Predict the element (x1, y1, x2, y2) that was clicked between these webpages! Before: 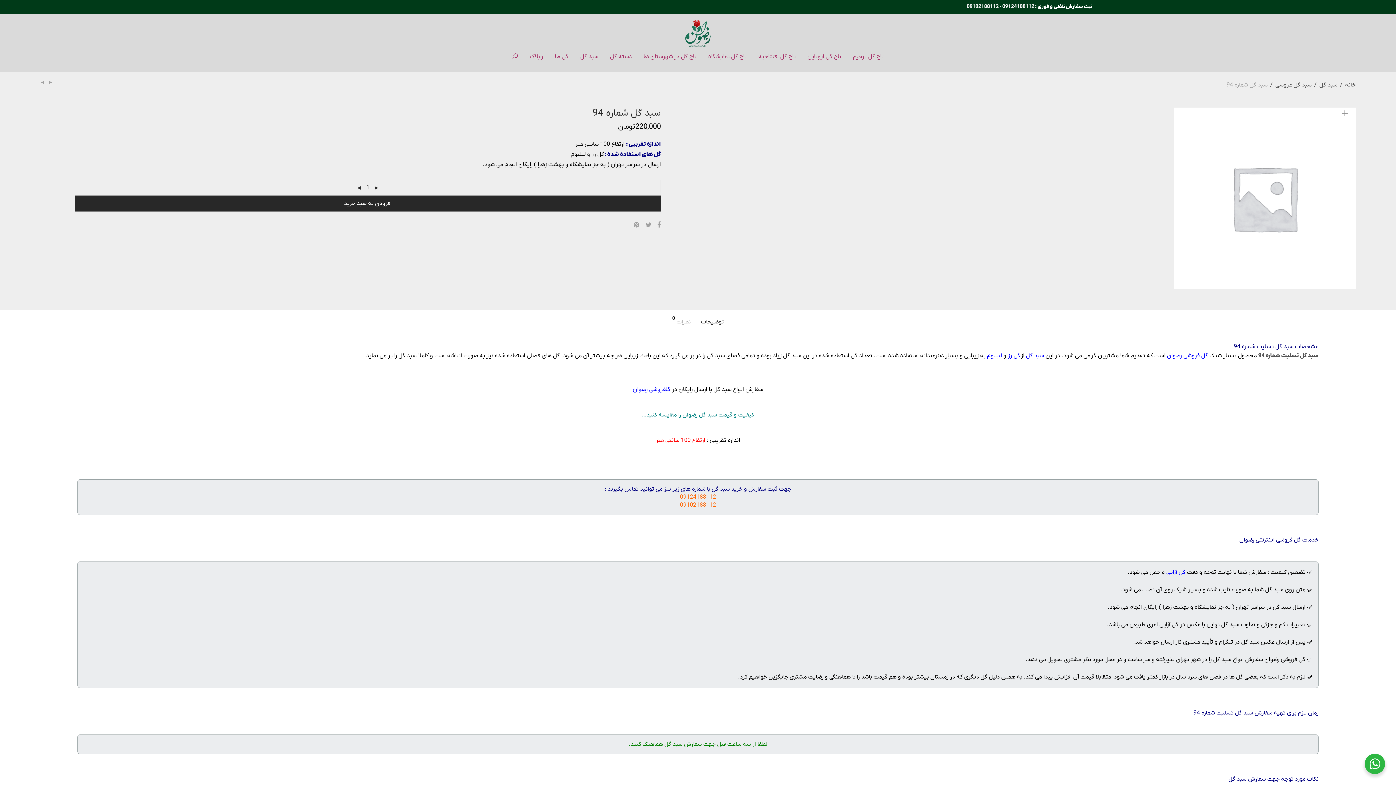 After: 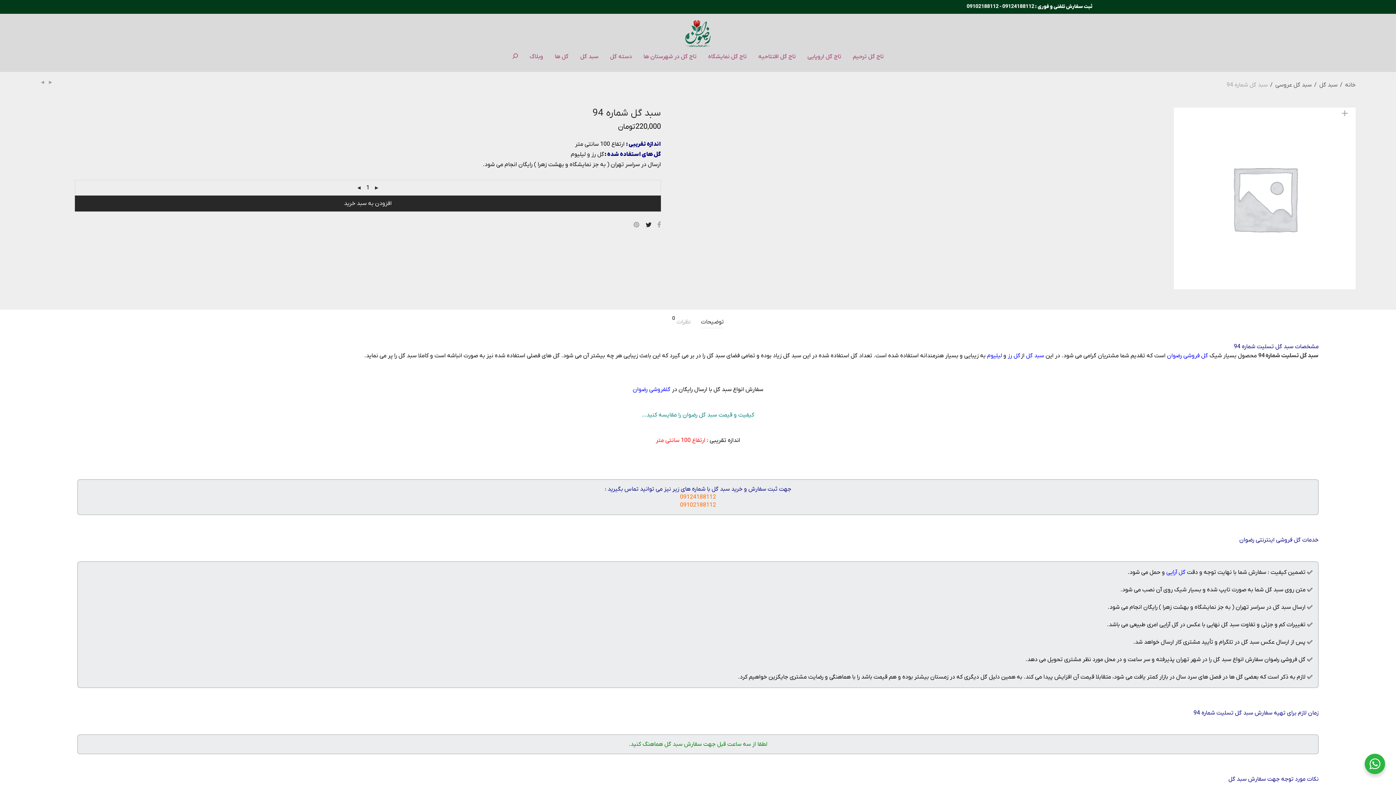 Action: bbox: (645, 221, 652, 229)